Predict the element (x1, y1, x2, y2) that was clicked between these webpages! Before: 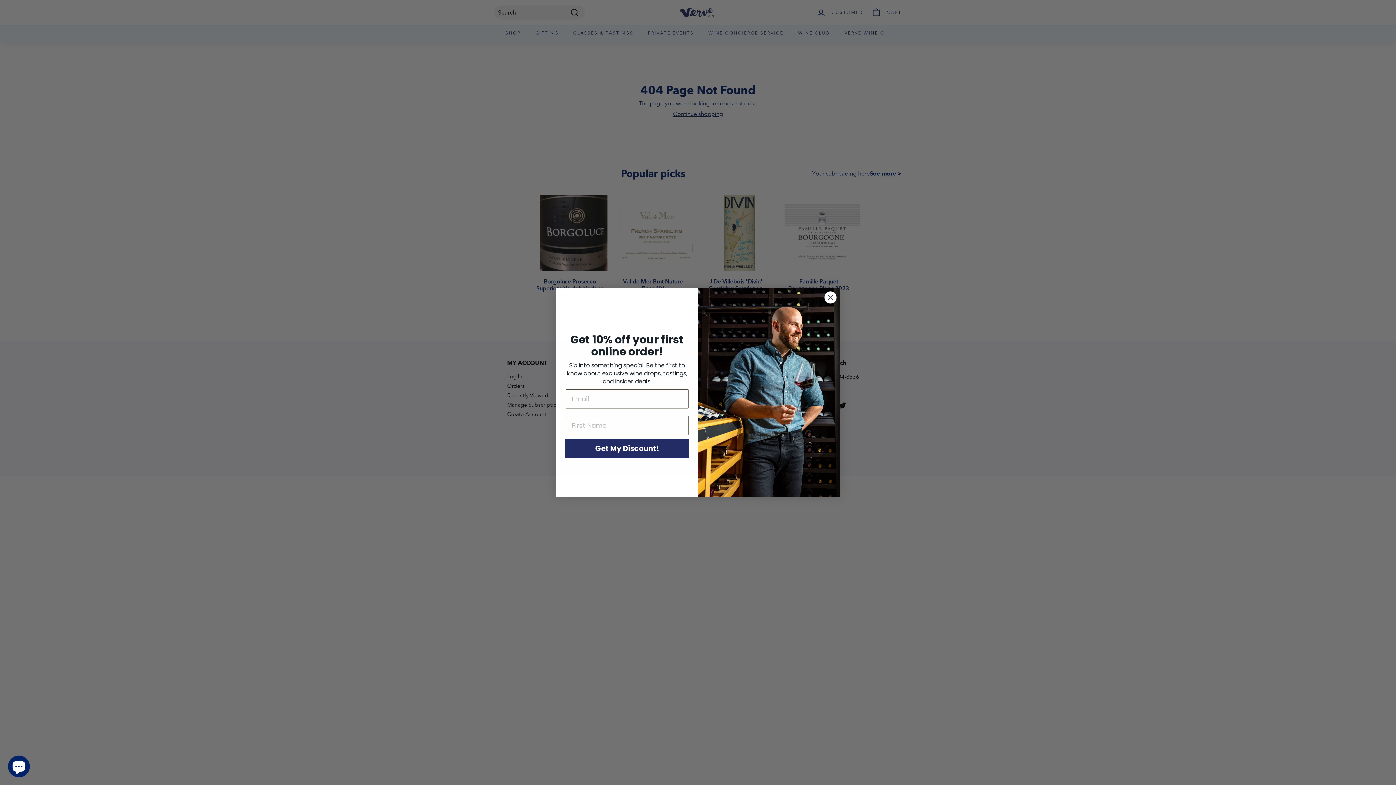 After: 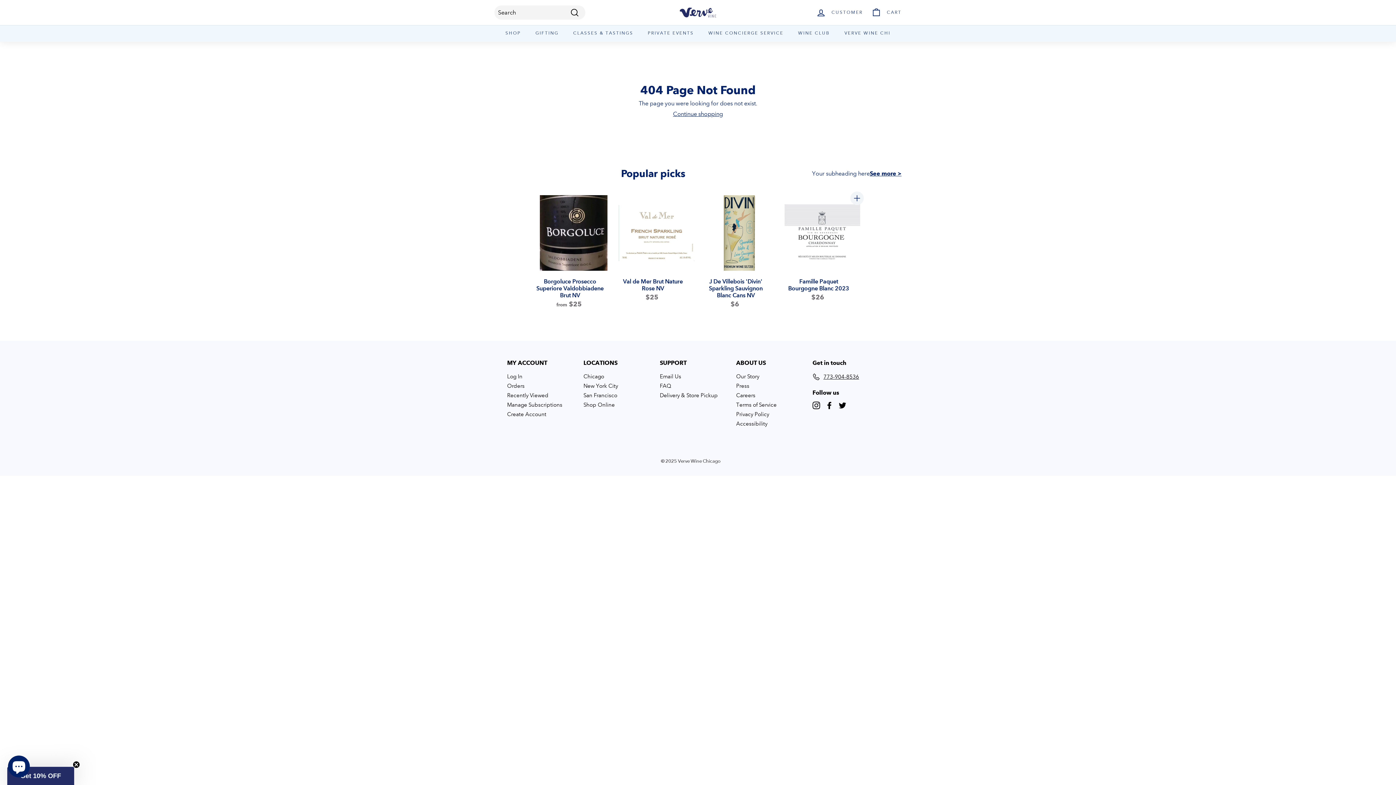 Action: bbox: (824, 291, 837, 303) label: Close dialog